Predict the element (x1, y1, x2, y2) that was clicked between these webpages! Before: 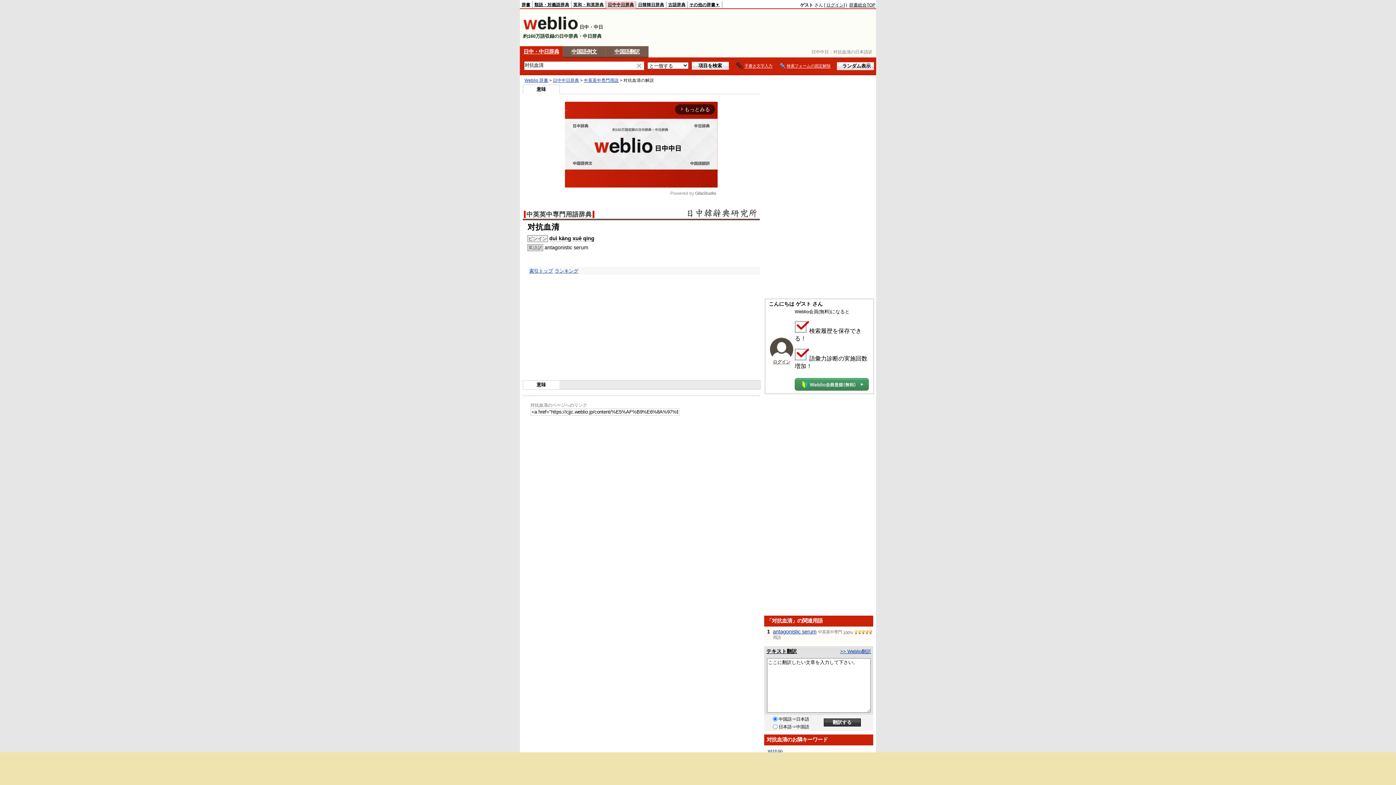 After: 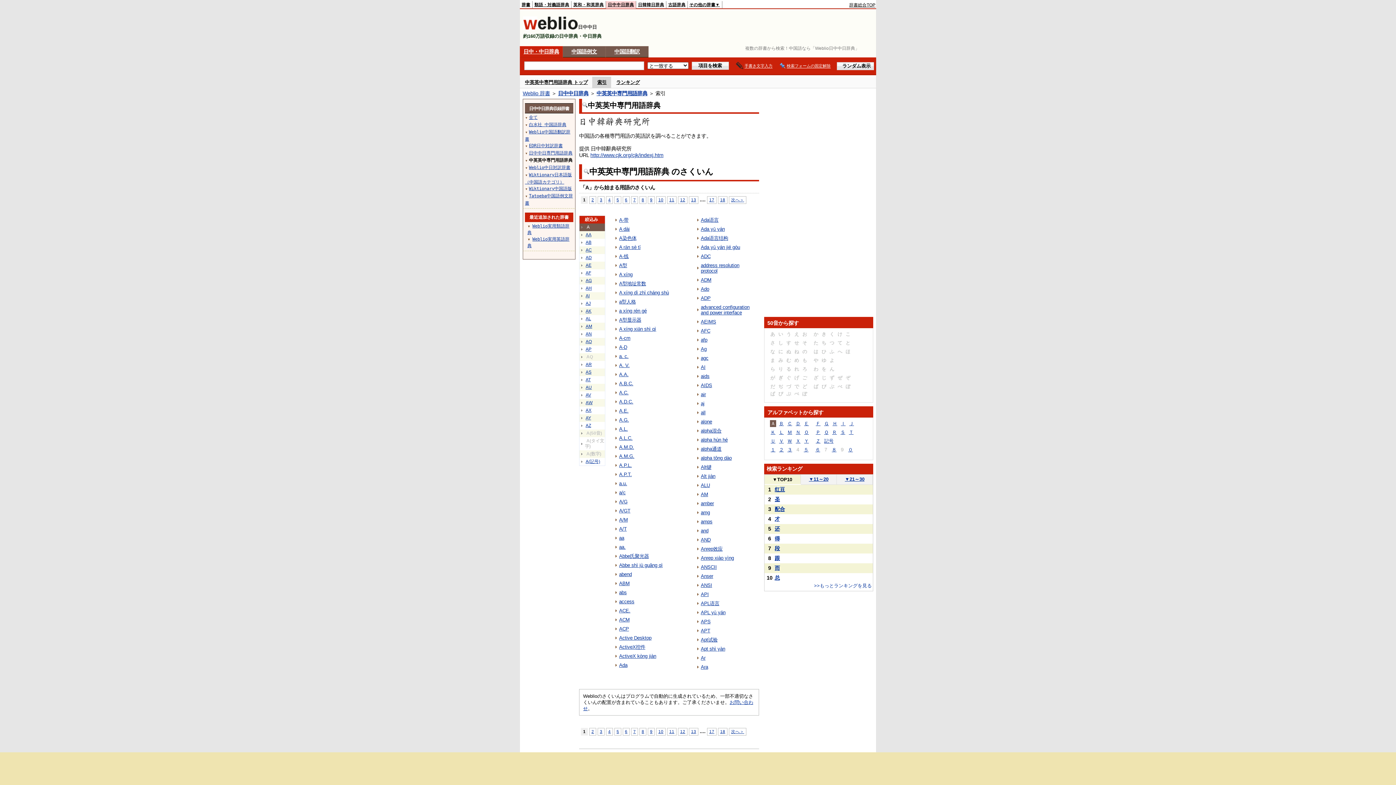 Action: label: 中英英中専門用語辞典 bbox: (524, 210, 594, 218)